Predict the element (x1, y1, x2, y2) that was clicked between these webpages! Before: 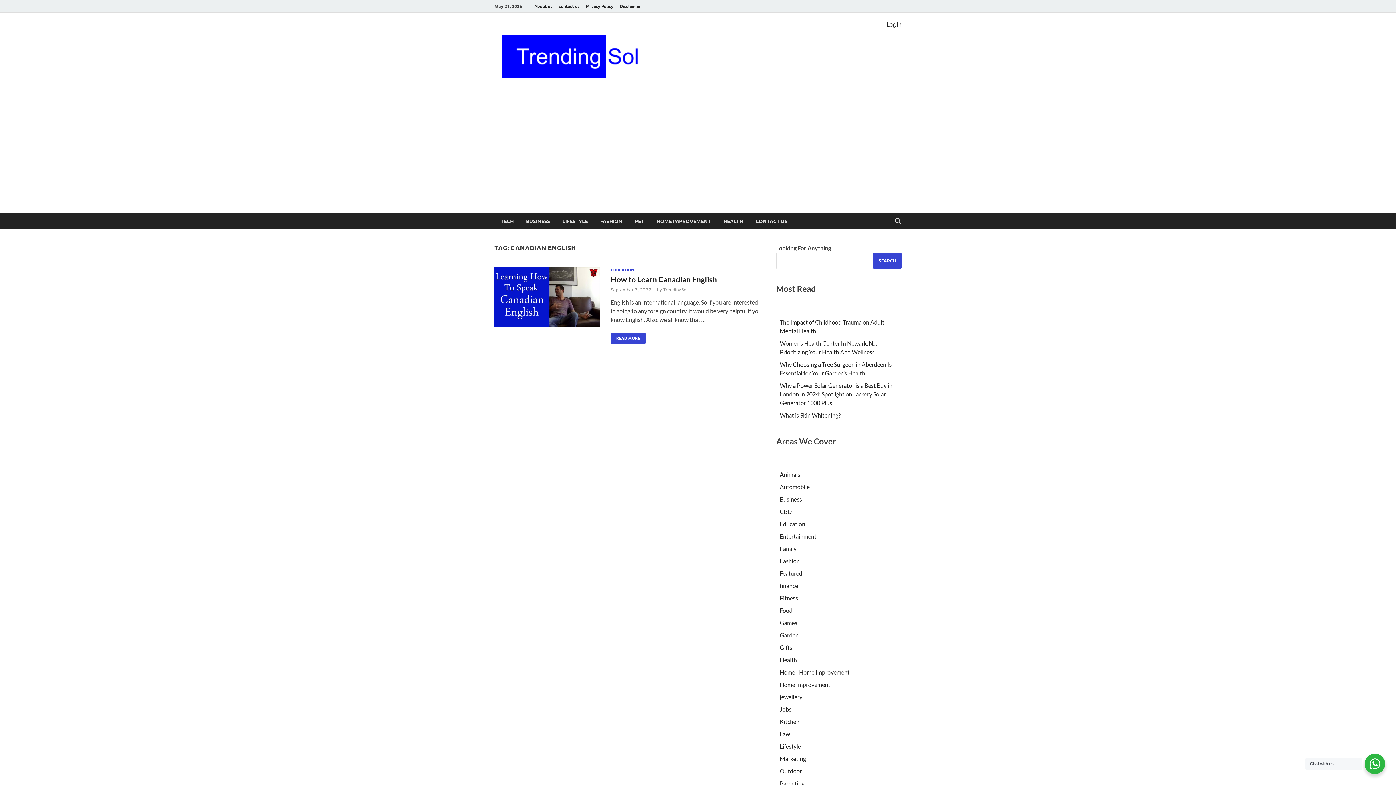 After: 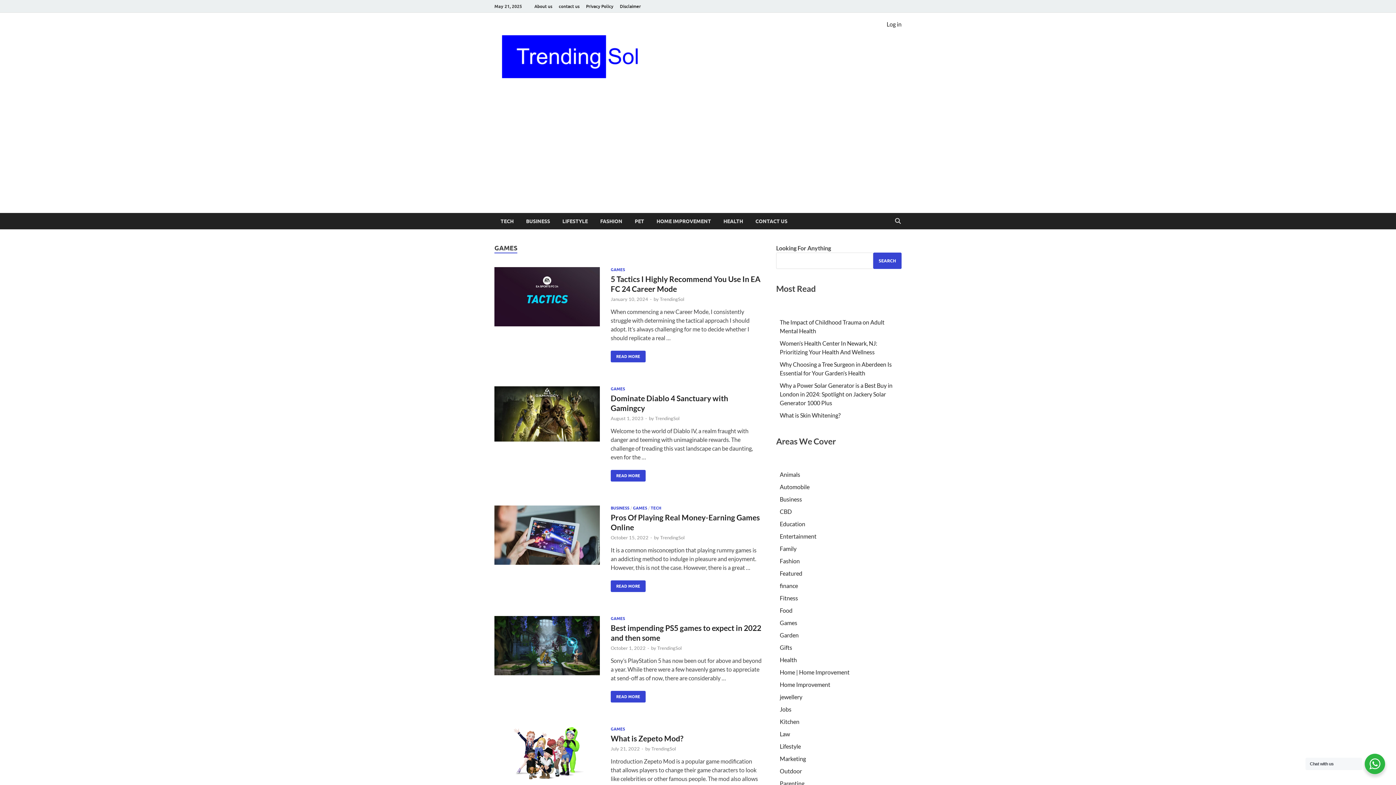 Action: bbox: (780, 619, 797, 626) label: Games